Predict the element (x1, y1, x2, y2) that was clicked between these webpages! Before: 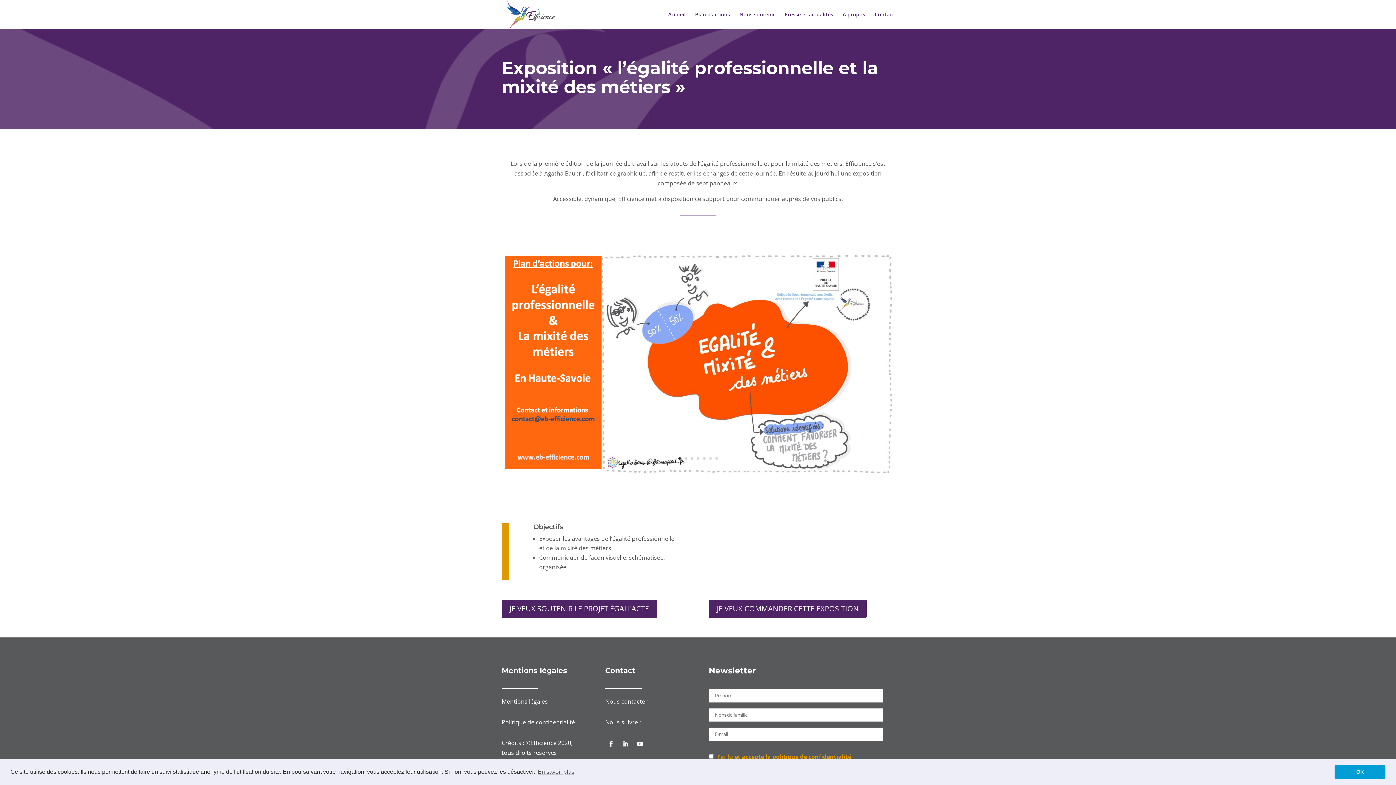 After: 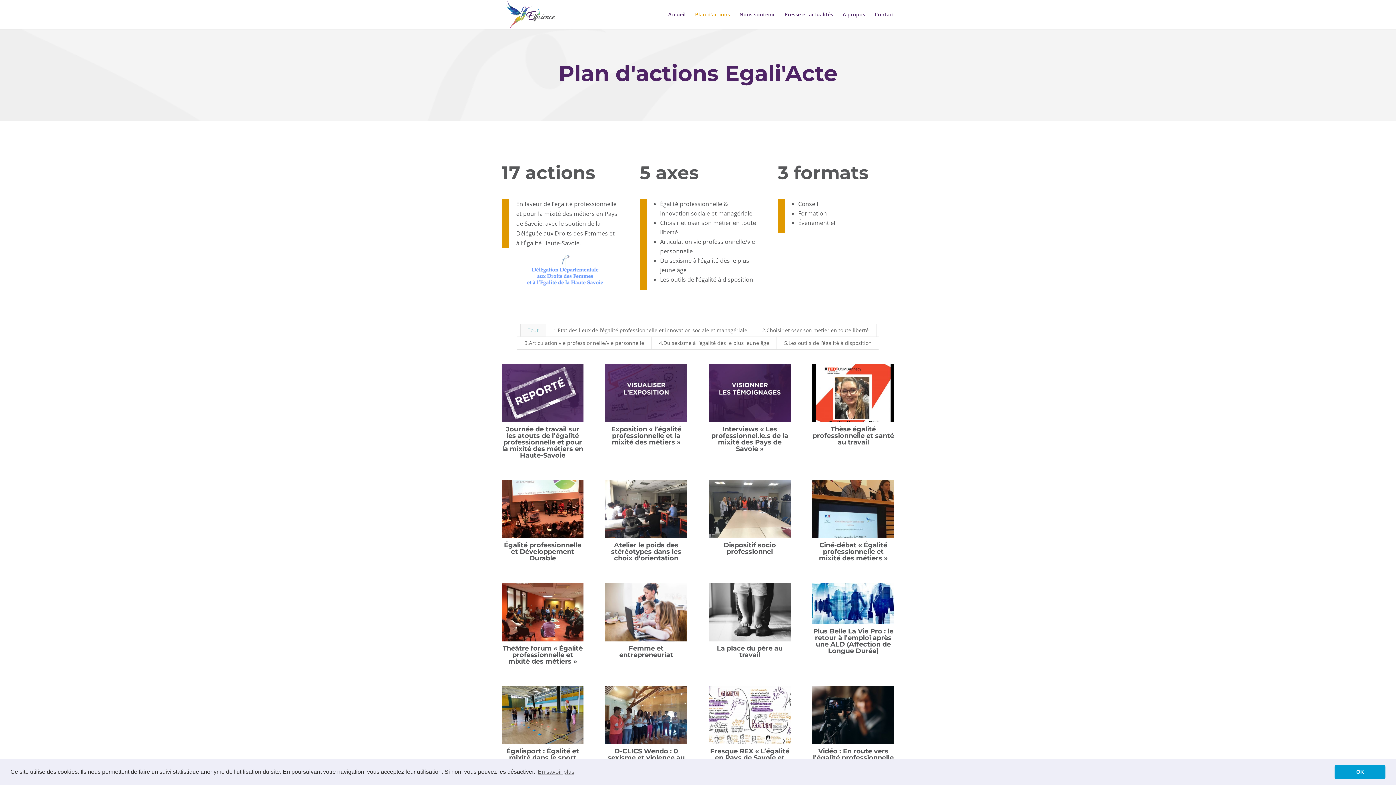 Action: bbox: (695, 12, 730, 29) label: Plan d’actions